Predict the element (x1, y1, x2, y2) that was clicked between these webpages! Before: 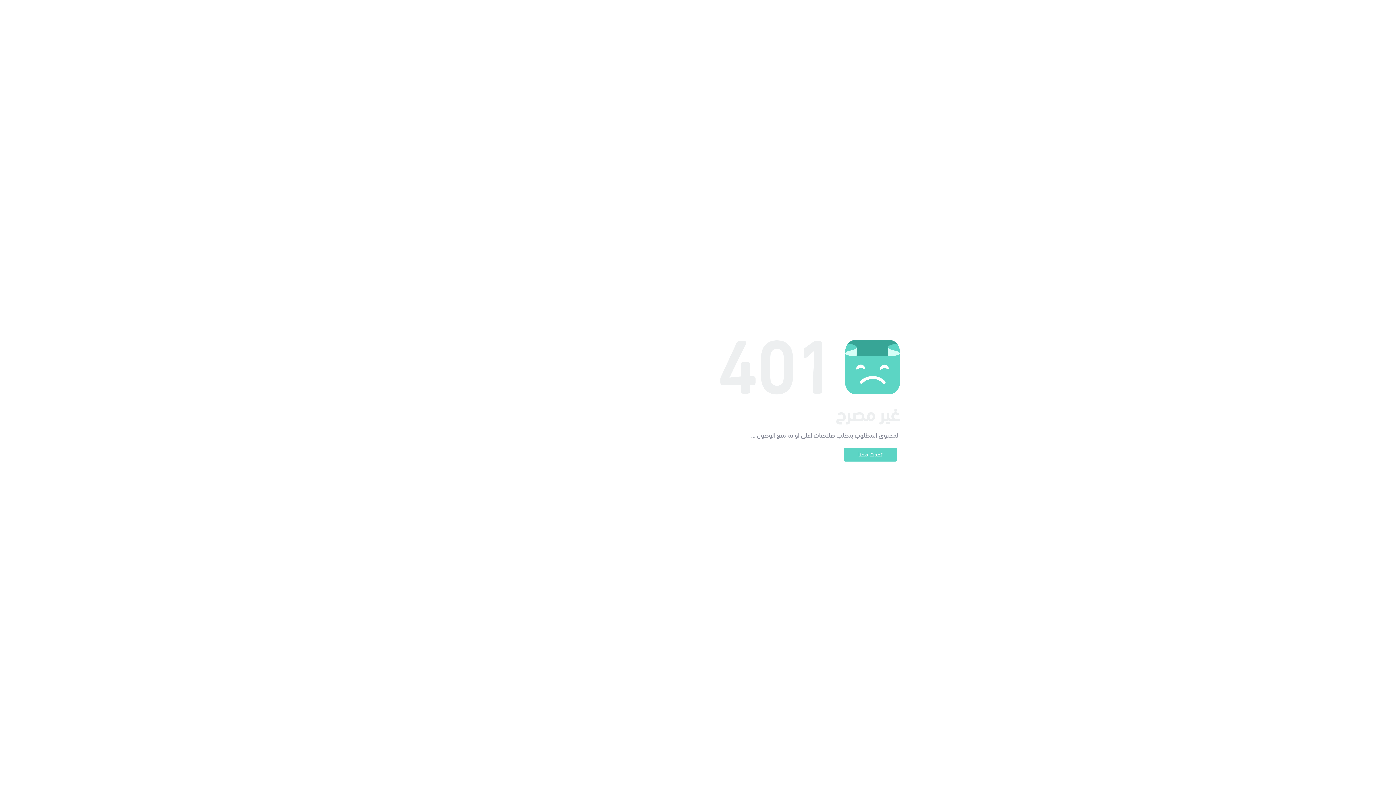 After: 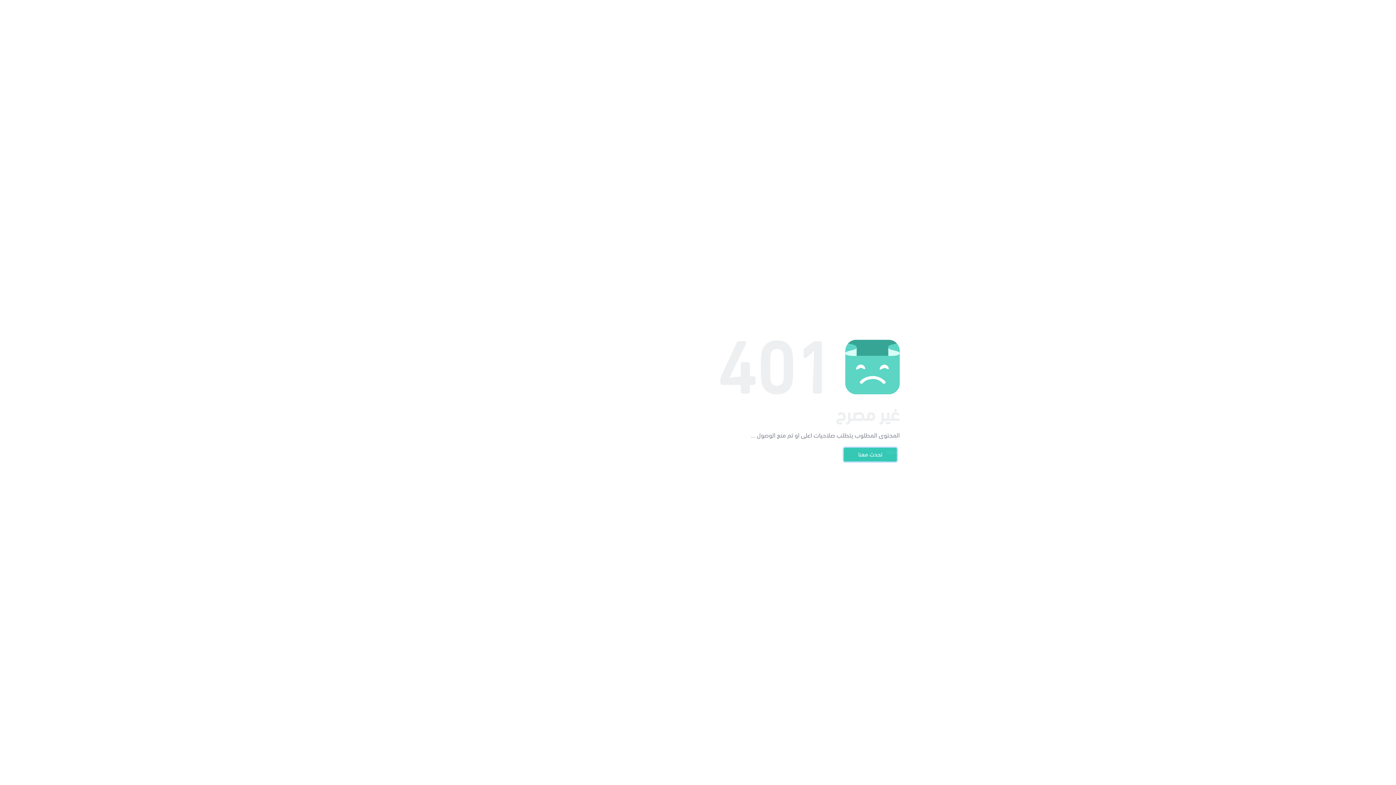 Action: bbox: (844, 448, 897, 461) label: تحدث معنا